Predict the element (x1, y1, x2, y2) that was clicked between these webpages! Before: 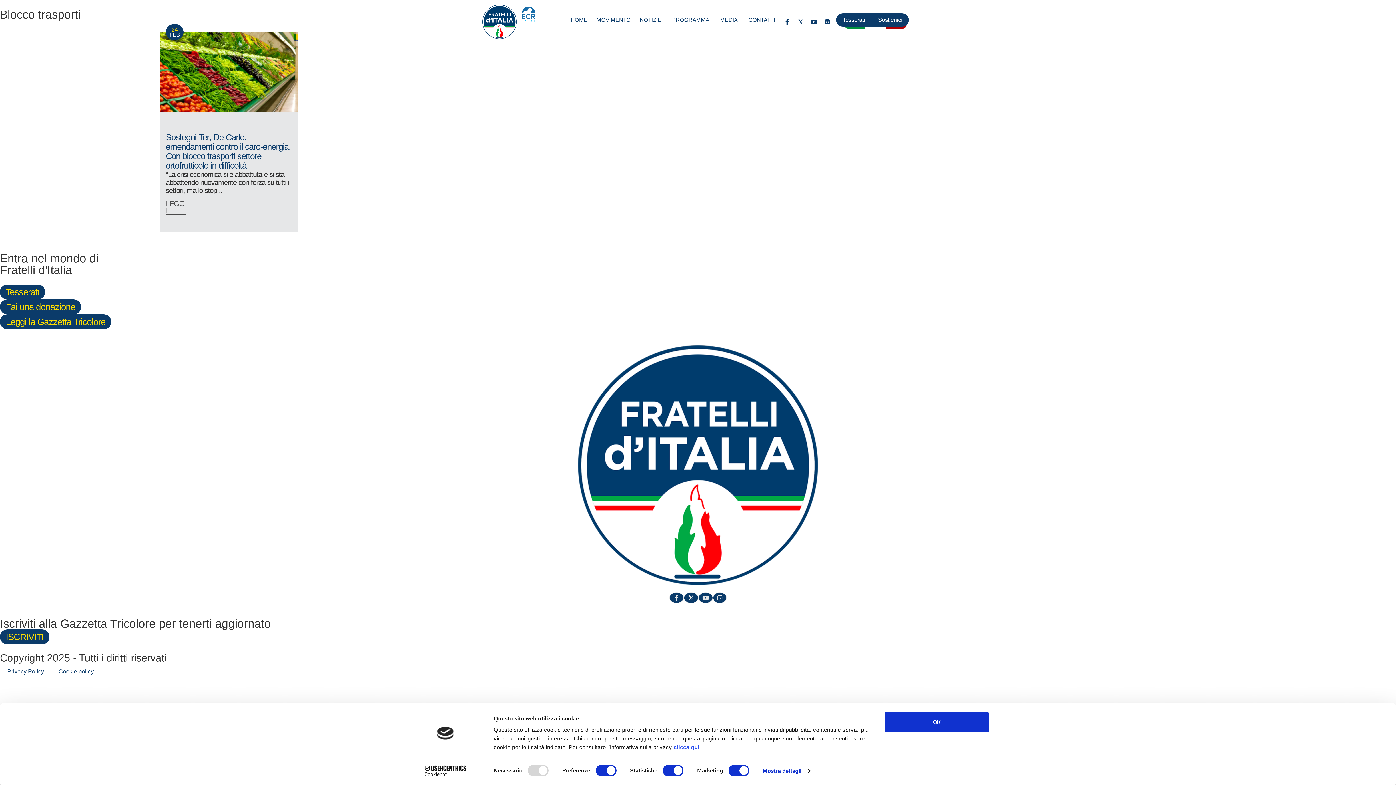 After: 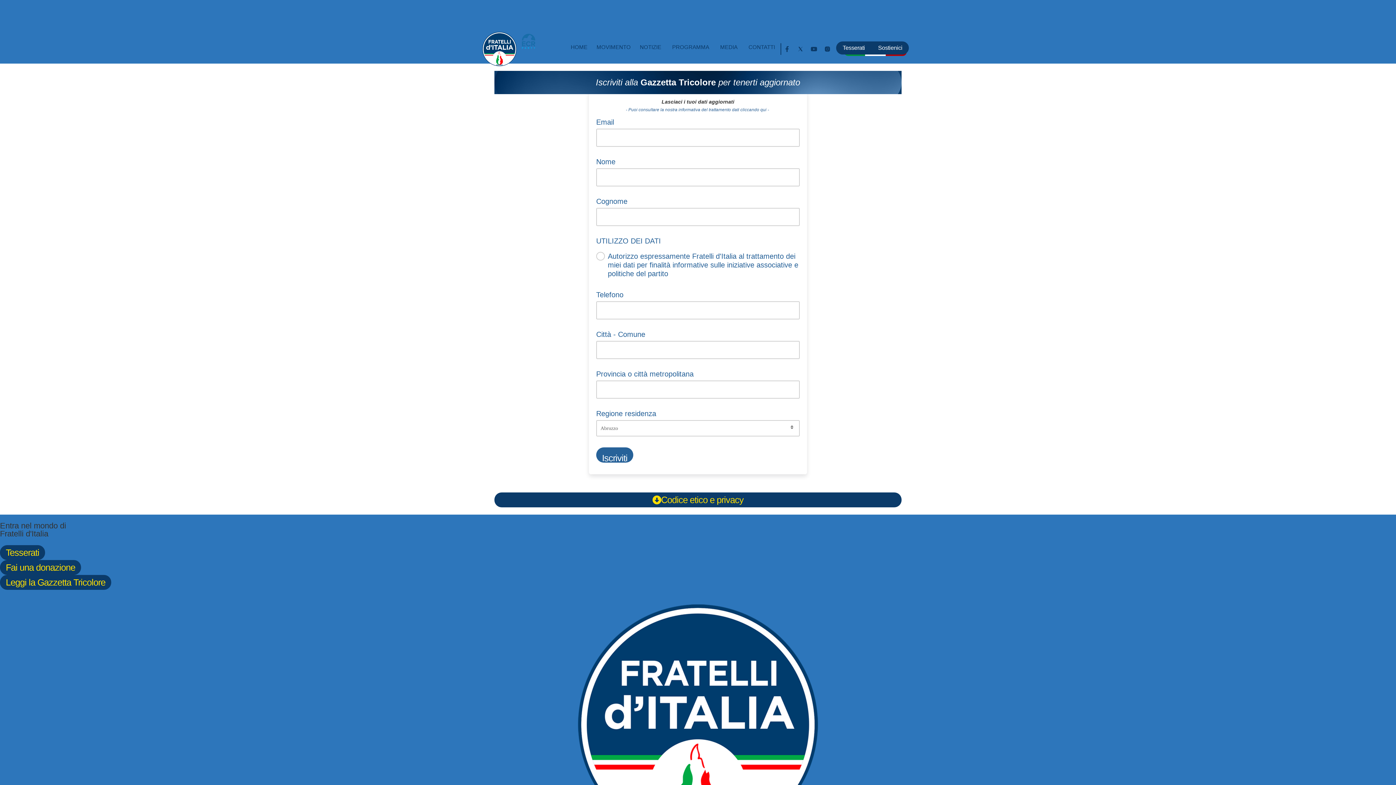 Action: bbox: (0, 629, 49, 644) label: ISCRIVITI